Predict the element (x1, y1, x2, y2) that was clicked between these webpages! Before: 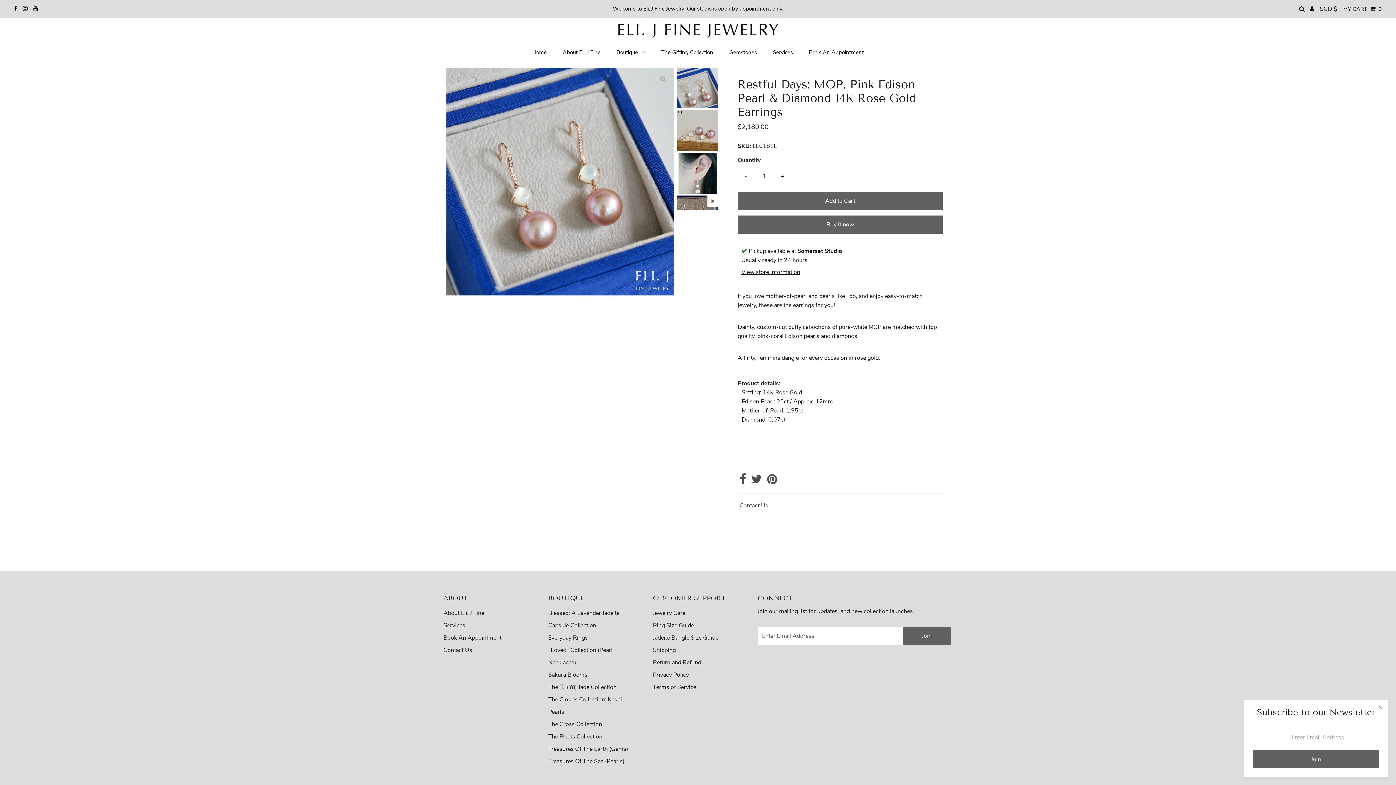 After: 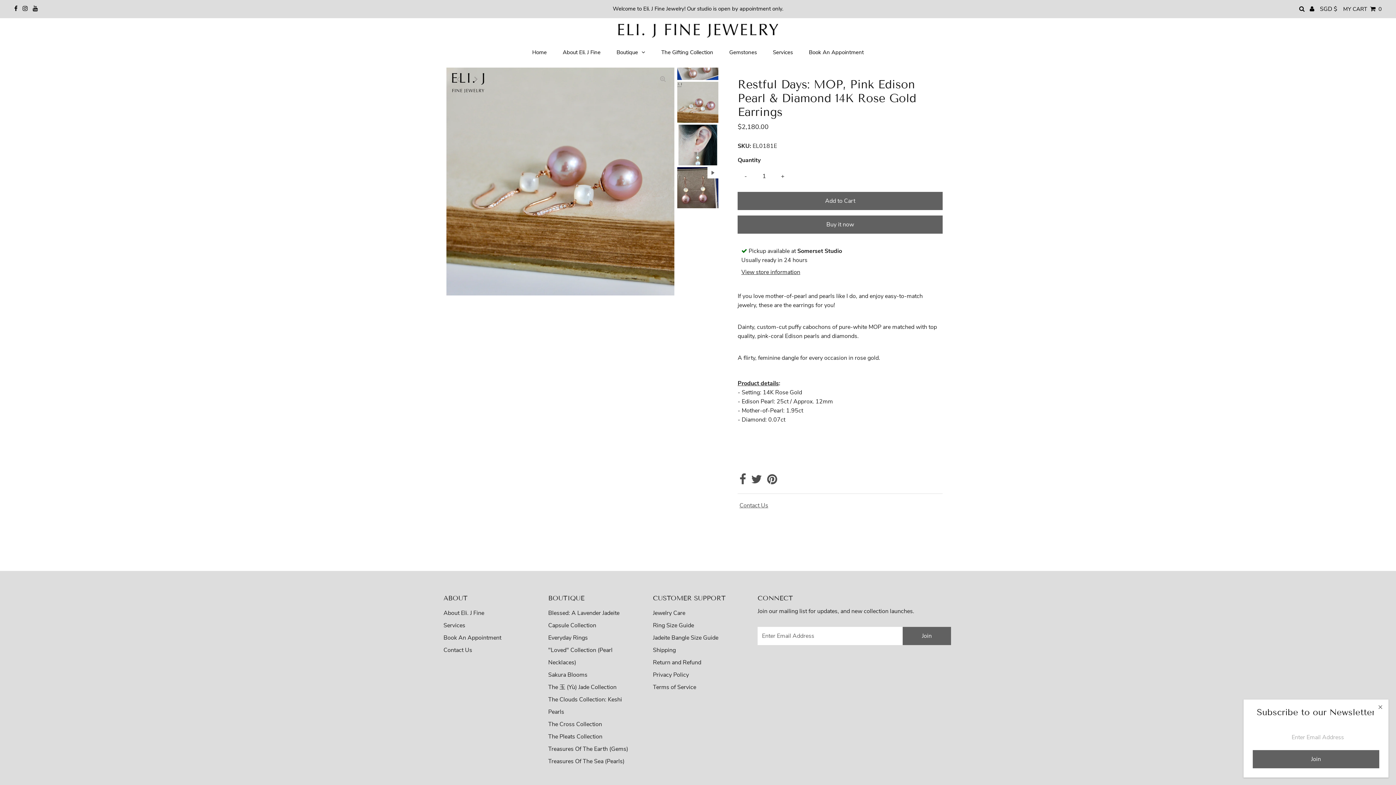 Action: label: Next bbox: (468, 71, 484, 87)